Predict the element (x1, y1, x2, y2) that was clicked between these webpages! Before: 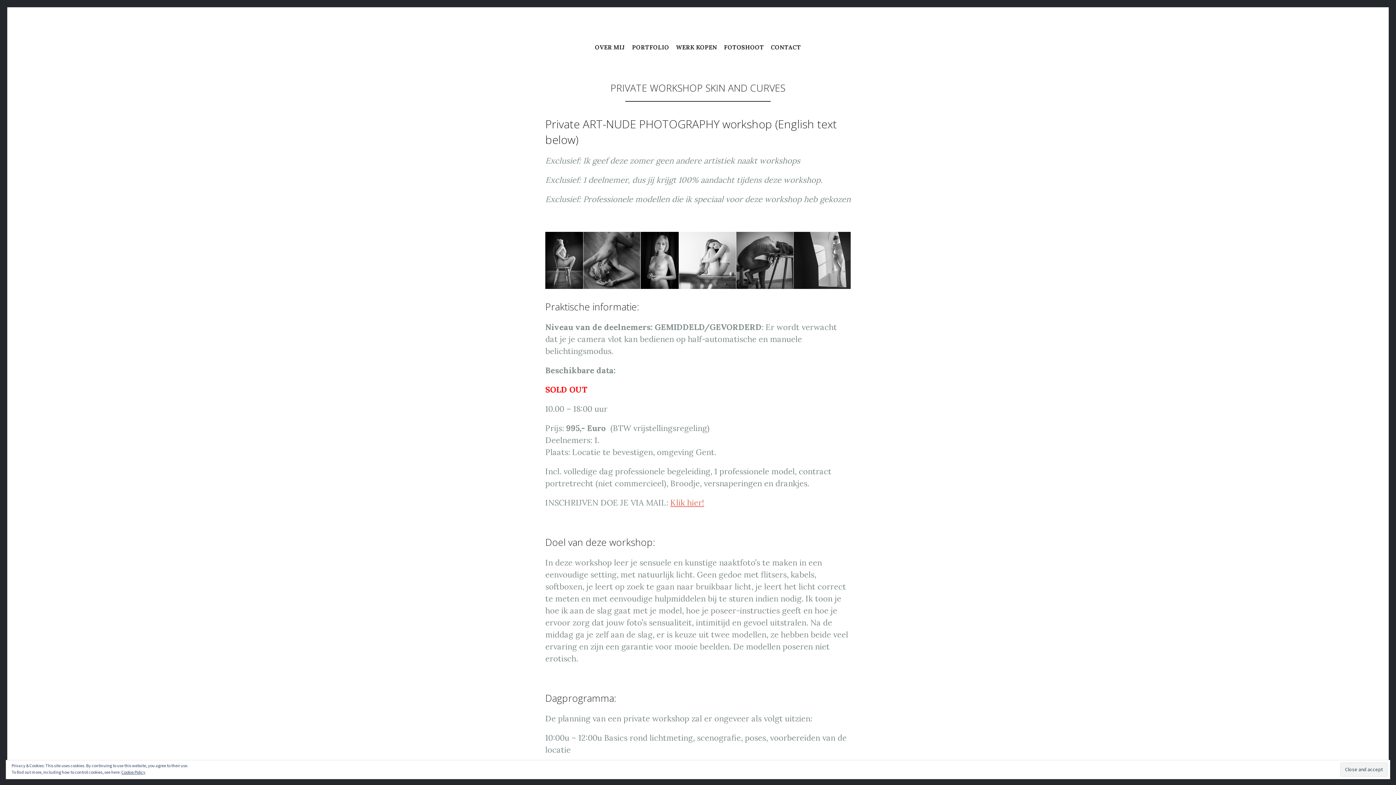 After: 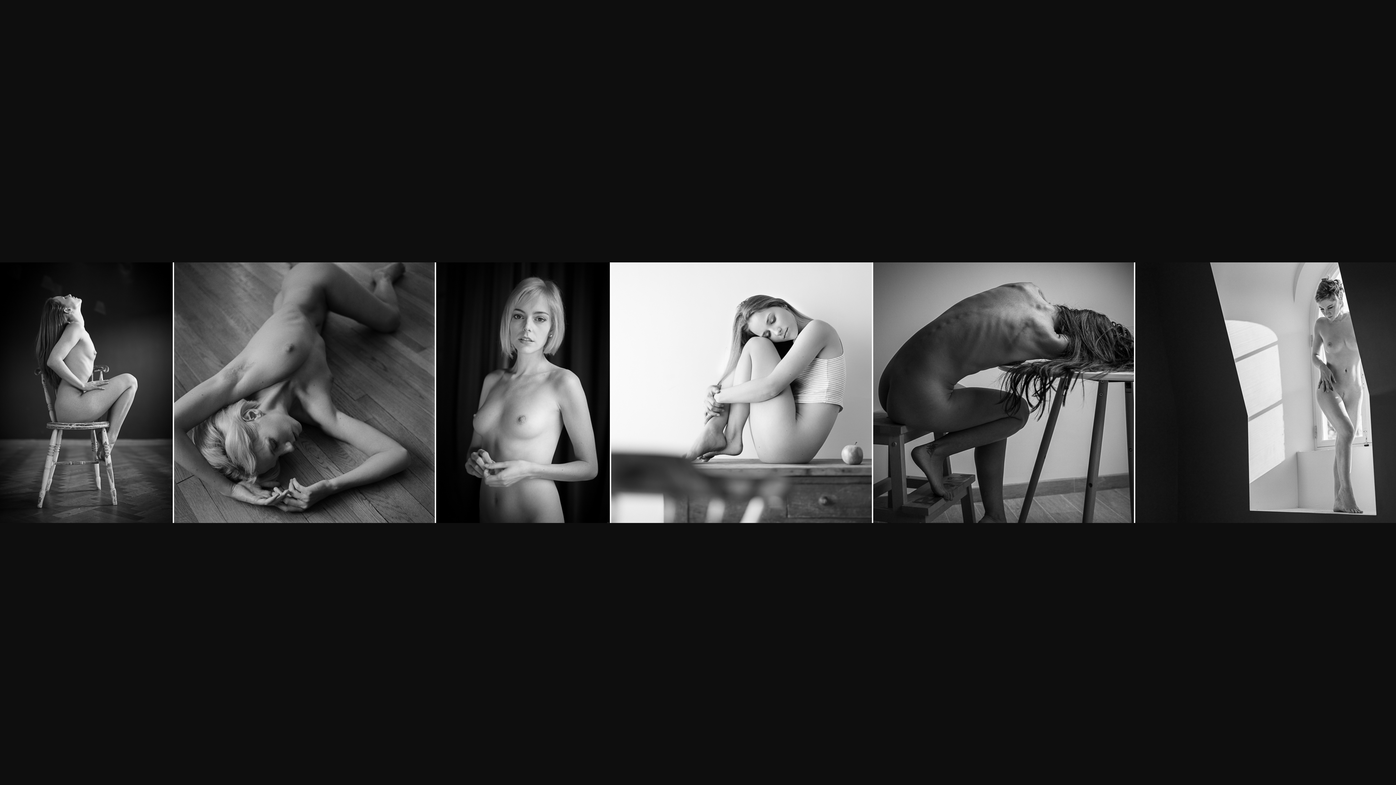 Action: bbox: (545, 278, 850, 291)